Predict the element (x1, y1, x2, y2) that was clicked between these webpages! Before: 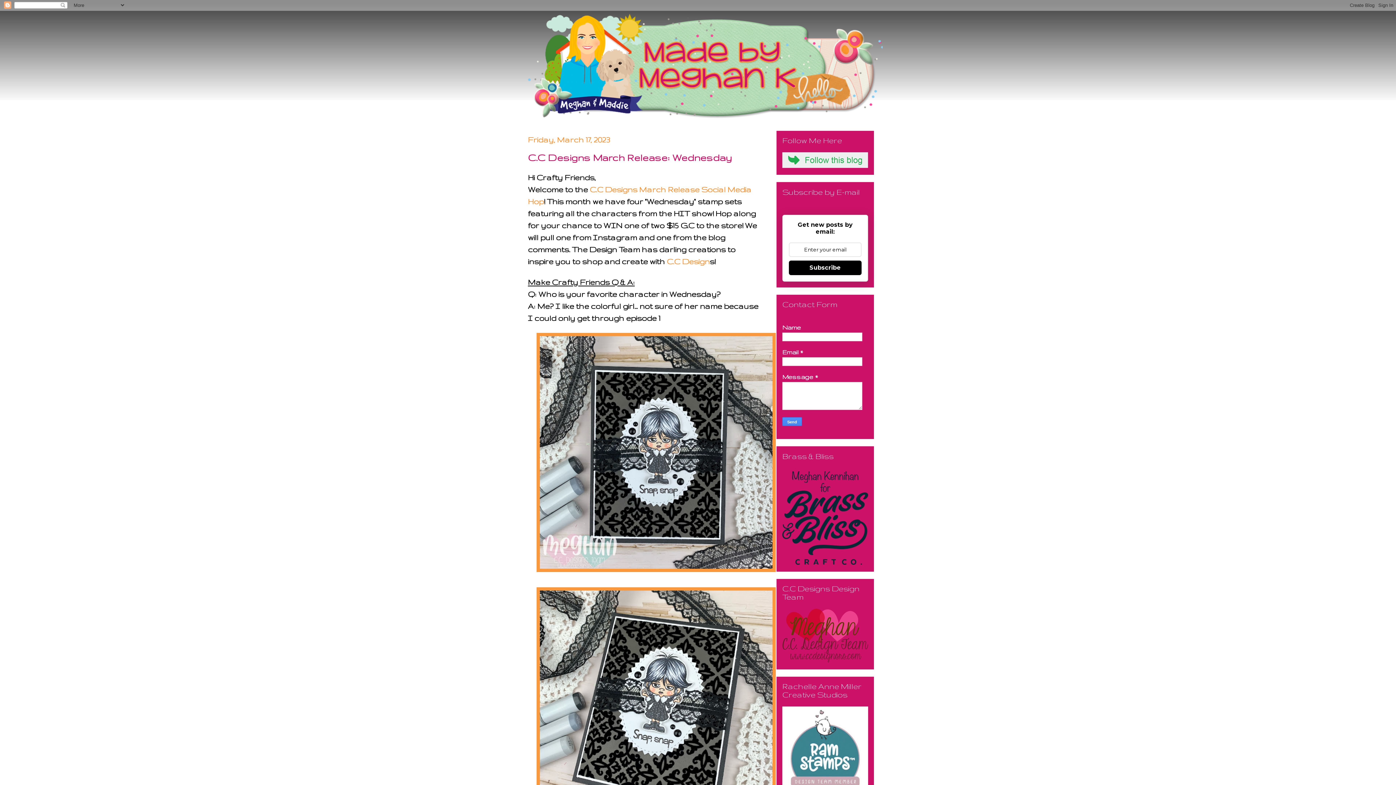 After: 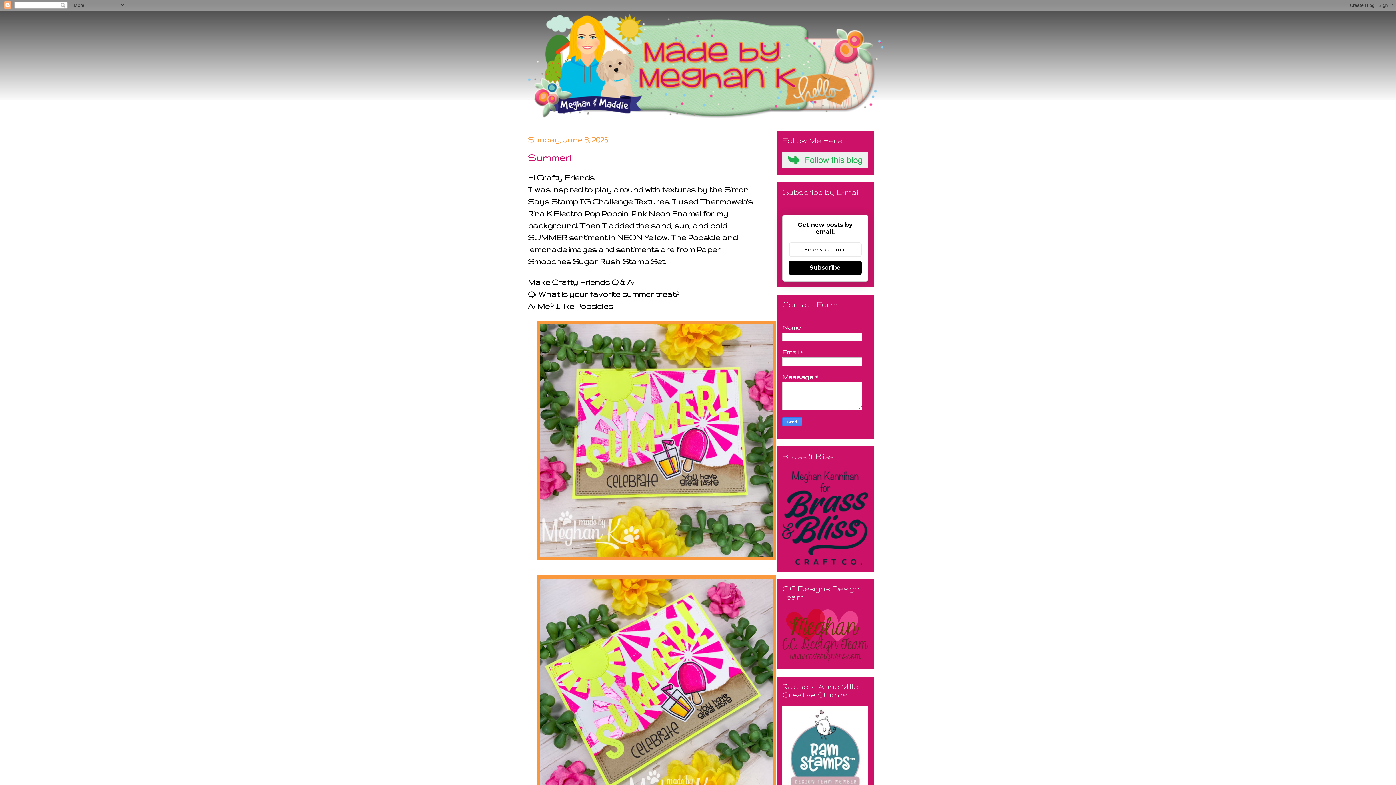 Action: bbox: (522, 10, 920, 120)